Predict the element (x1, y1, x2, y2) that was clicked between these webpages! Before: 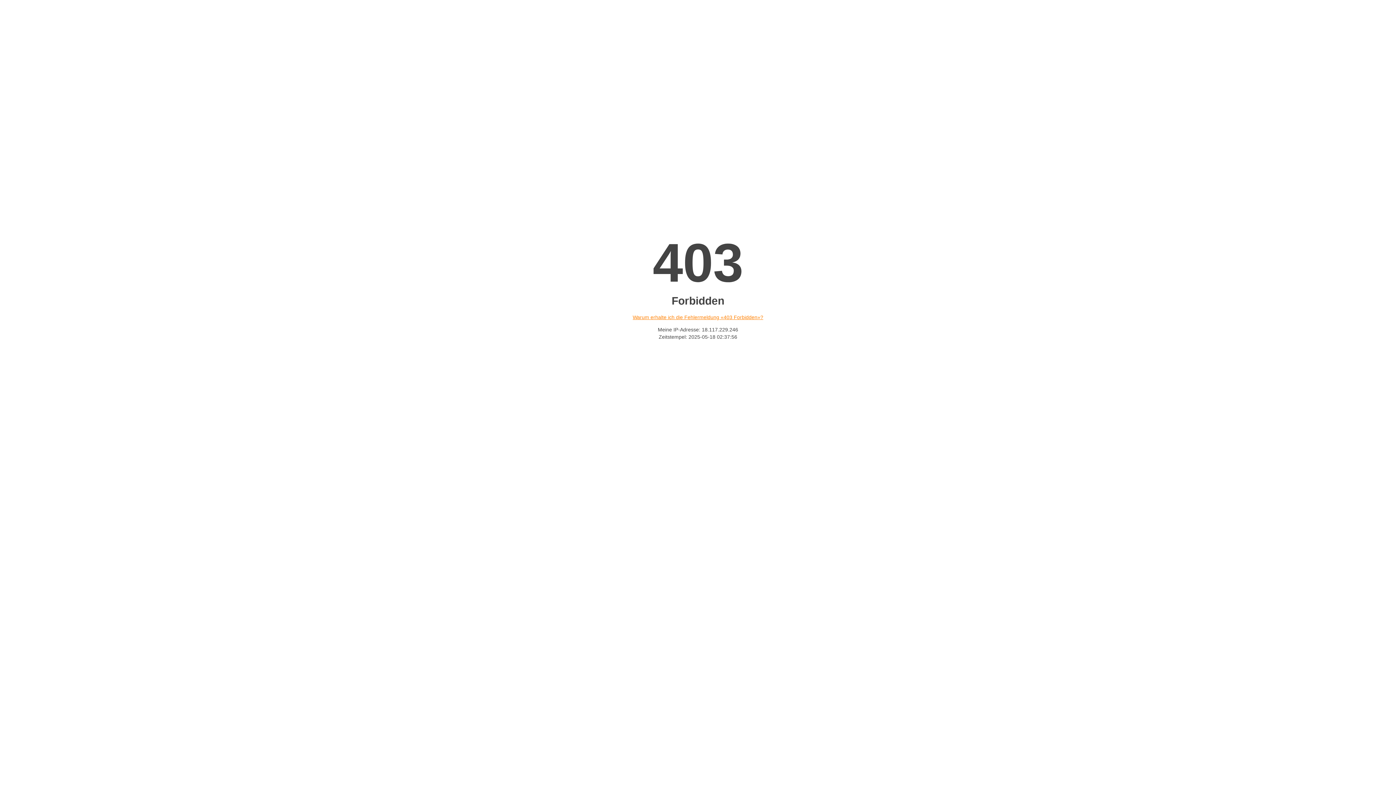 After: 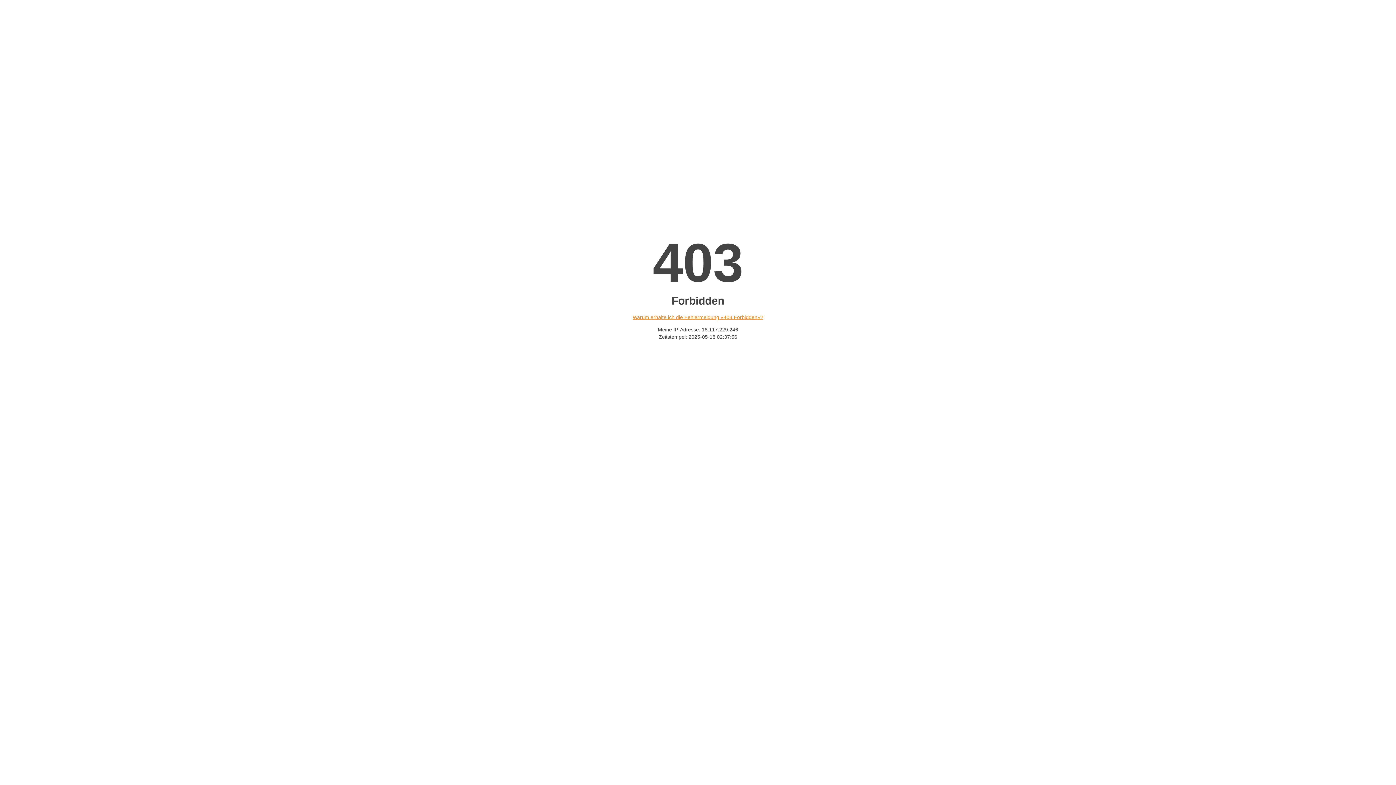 Action: label: Warum erhalte ich die Fehlermeldung «403 Forbidden»? bbox: (632, 314, 763, 320)